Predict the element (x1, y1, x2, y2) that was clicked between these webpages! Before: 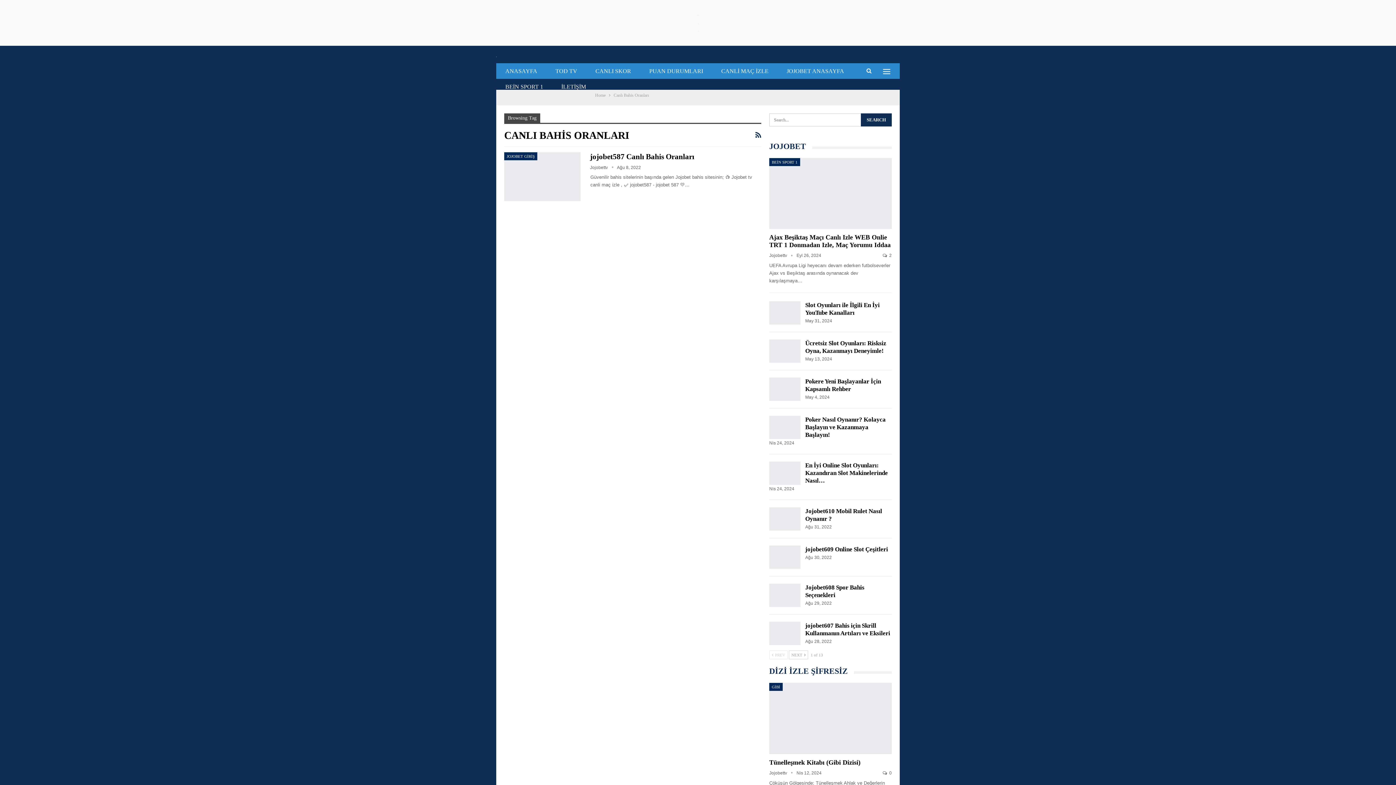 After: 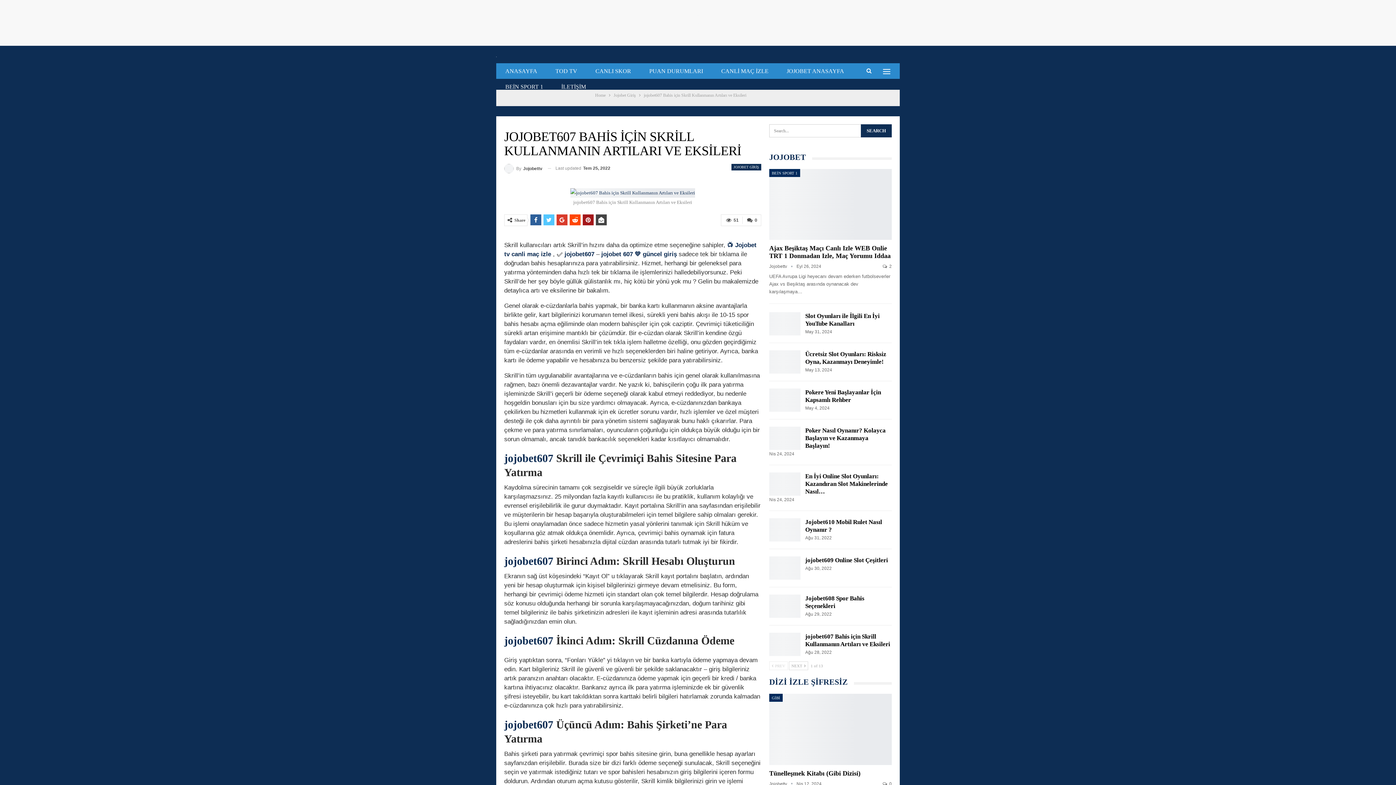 Action: bbox: (769, 622, 800, 645)